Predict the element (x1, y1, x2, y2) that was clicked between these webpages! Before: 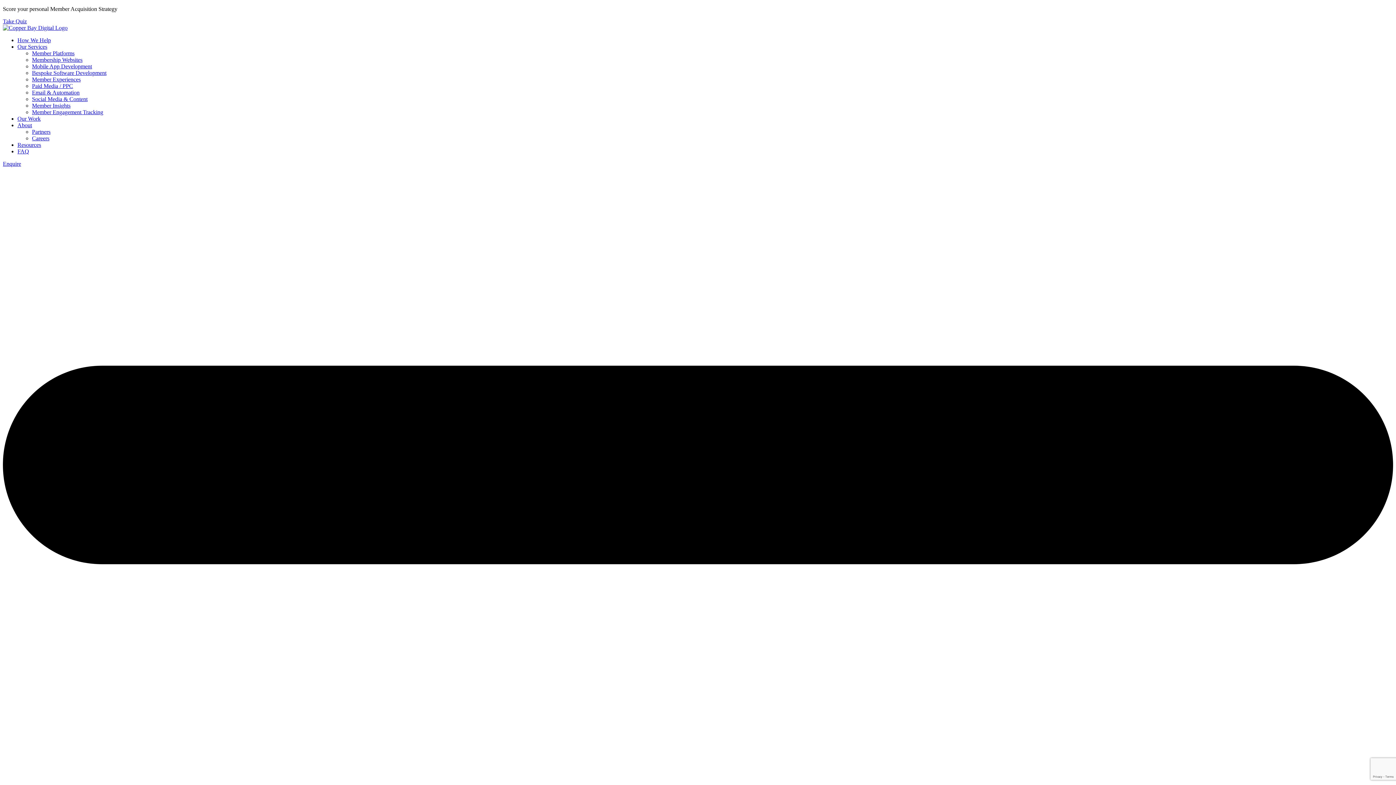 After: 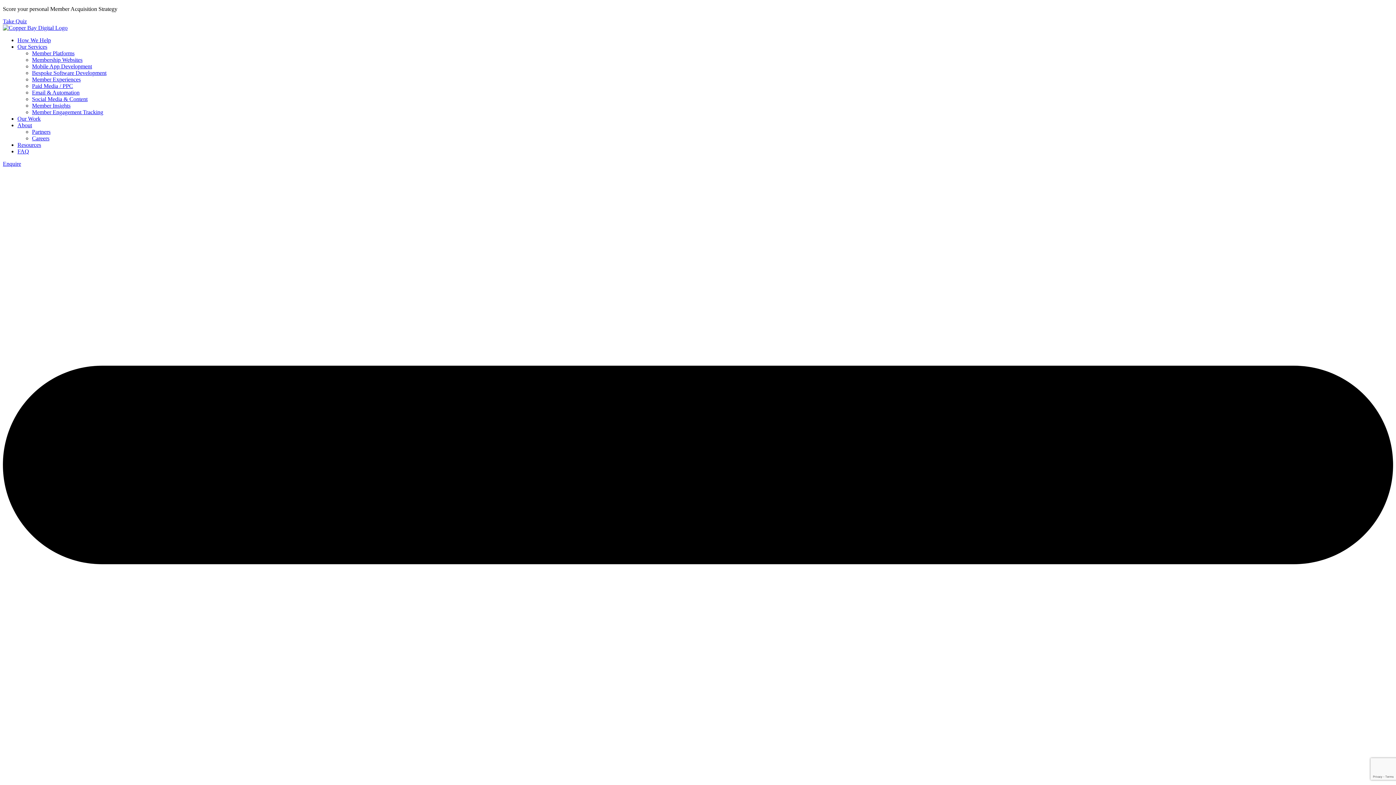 Action: label: Membership Websites bbox: (32, 56, 82, 62)